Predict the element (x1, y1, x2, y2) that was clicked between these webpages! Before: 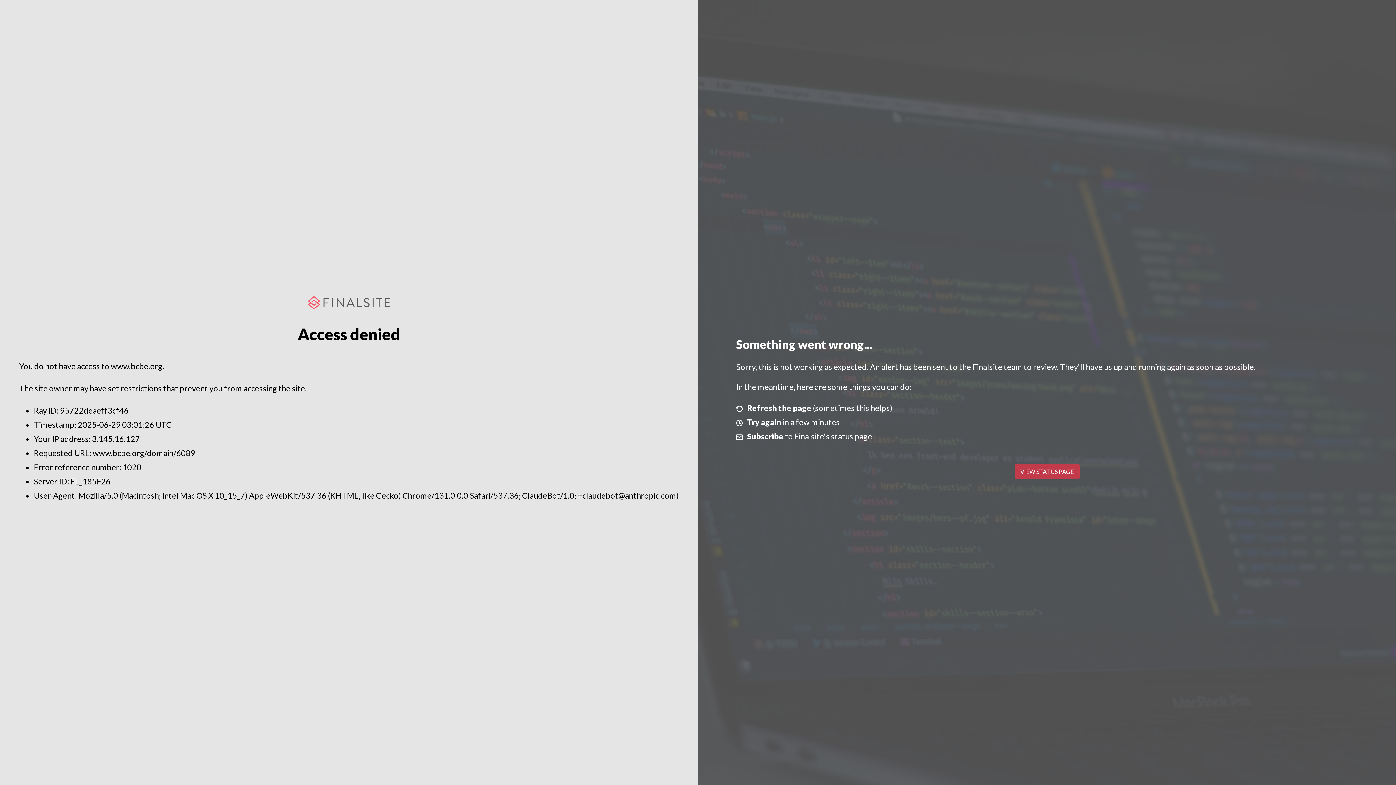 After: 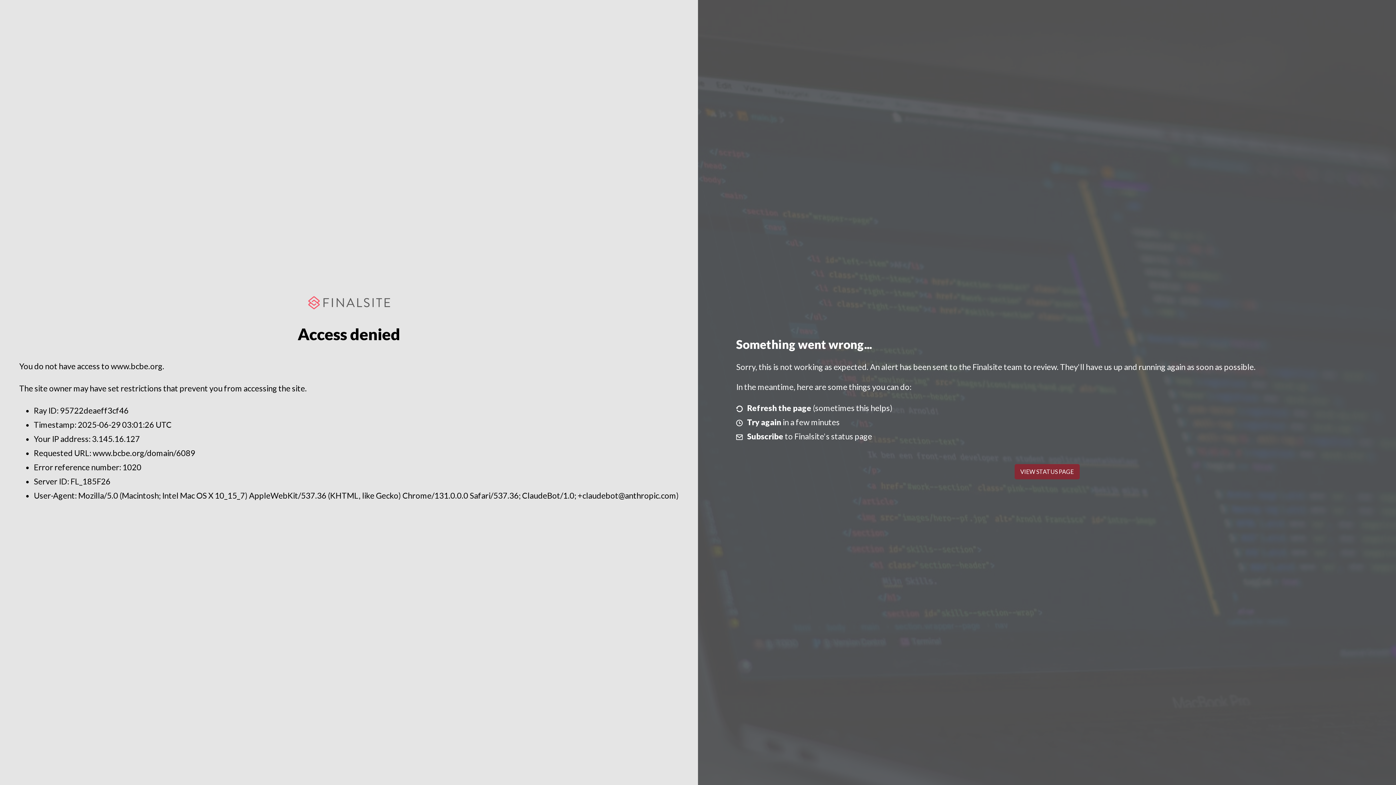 Action: bbox: (1014, 464, 1079, 479) label: VIEW STATUS PAGE